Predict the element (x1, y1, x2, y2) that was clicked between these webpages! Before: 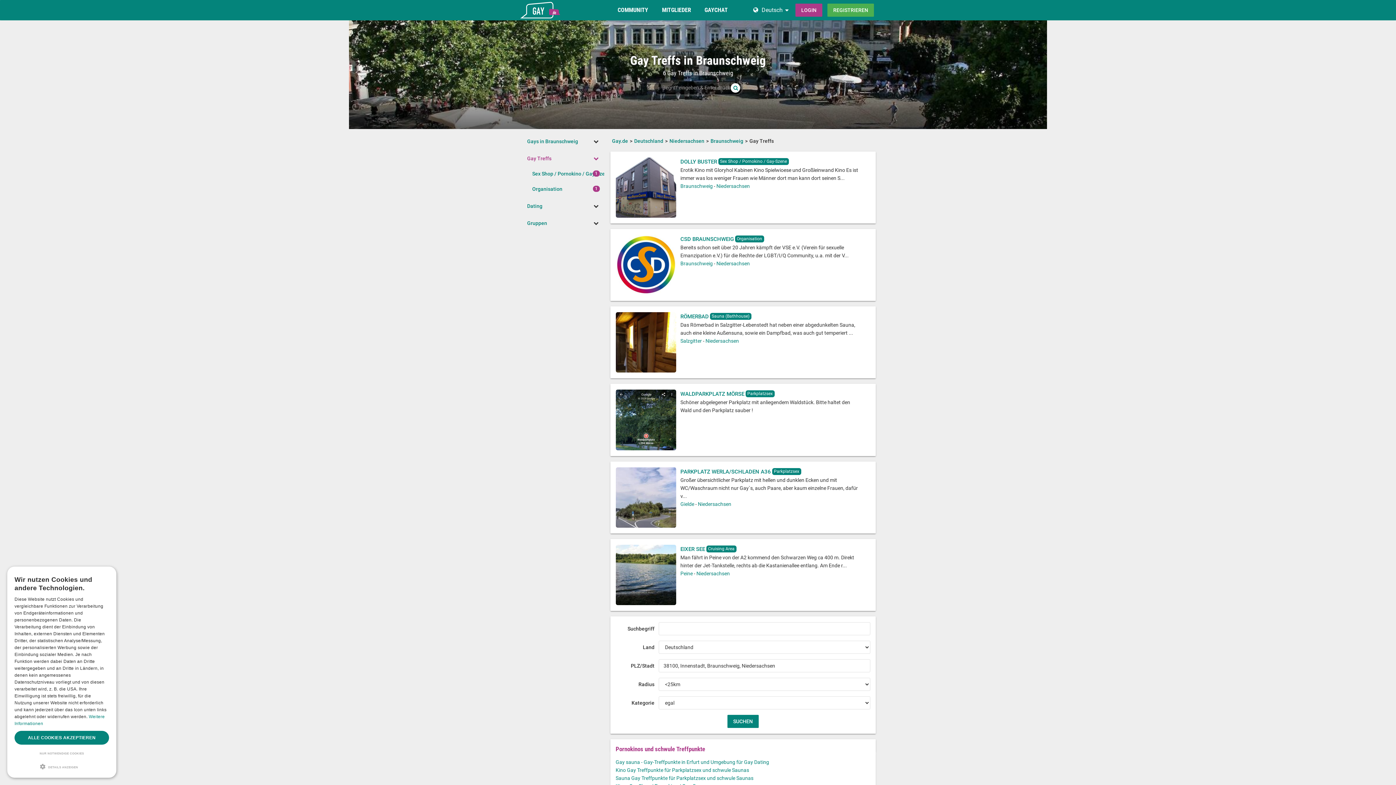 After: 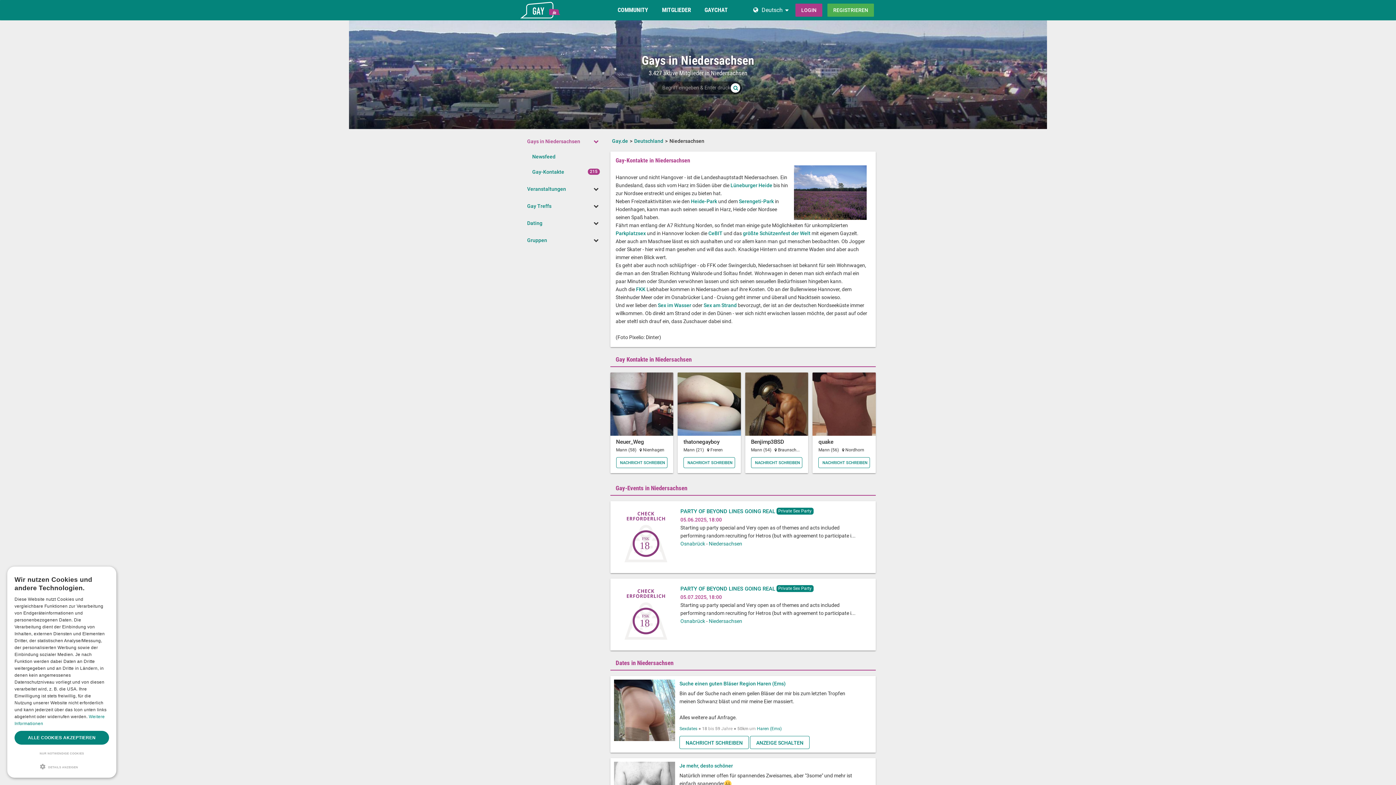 Action: bbox: (705, 338, 739, 344) label: Niedersachsen